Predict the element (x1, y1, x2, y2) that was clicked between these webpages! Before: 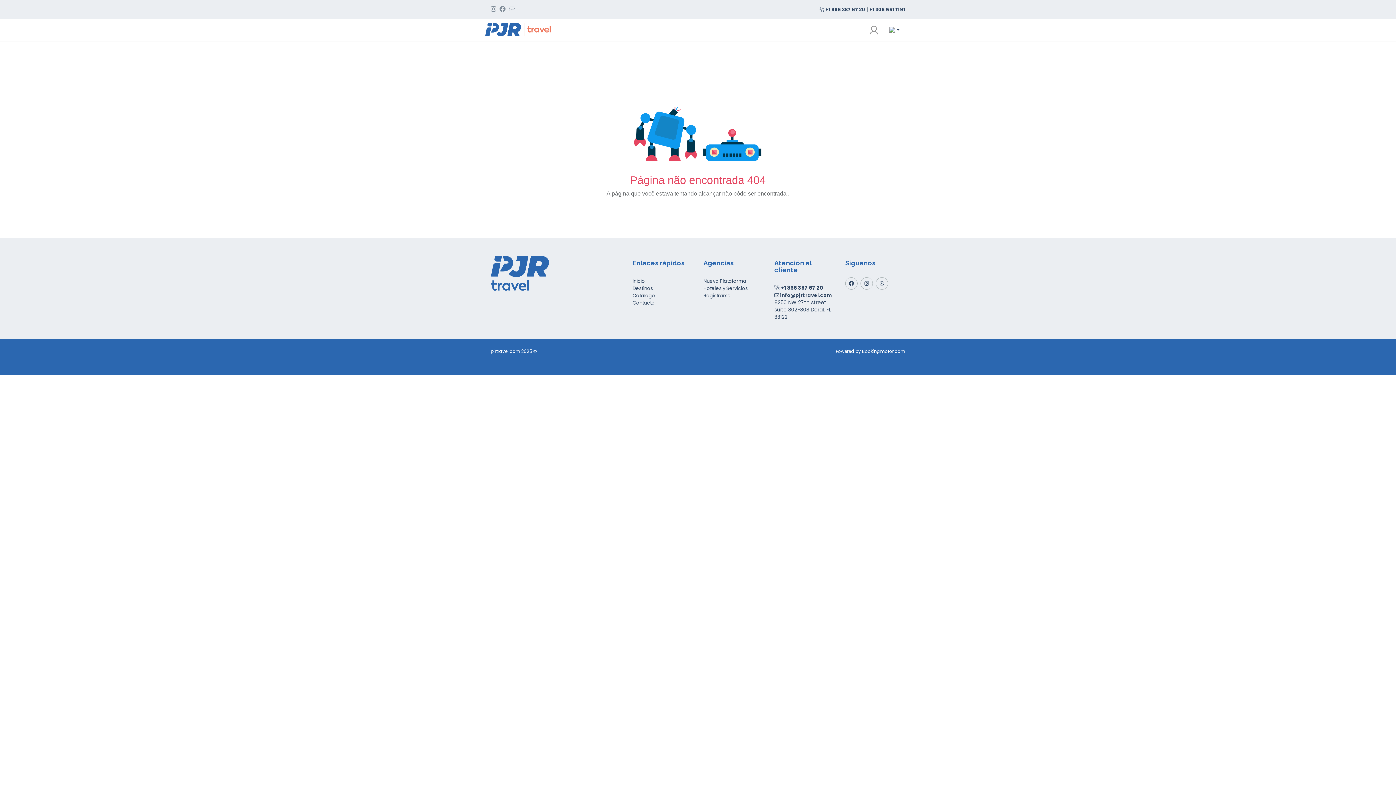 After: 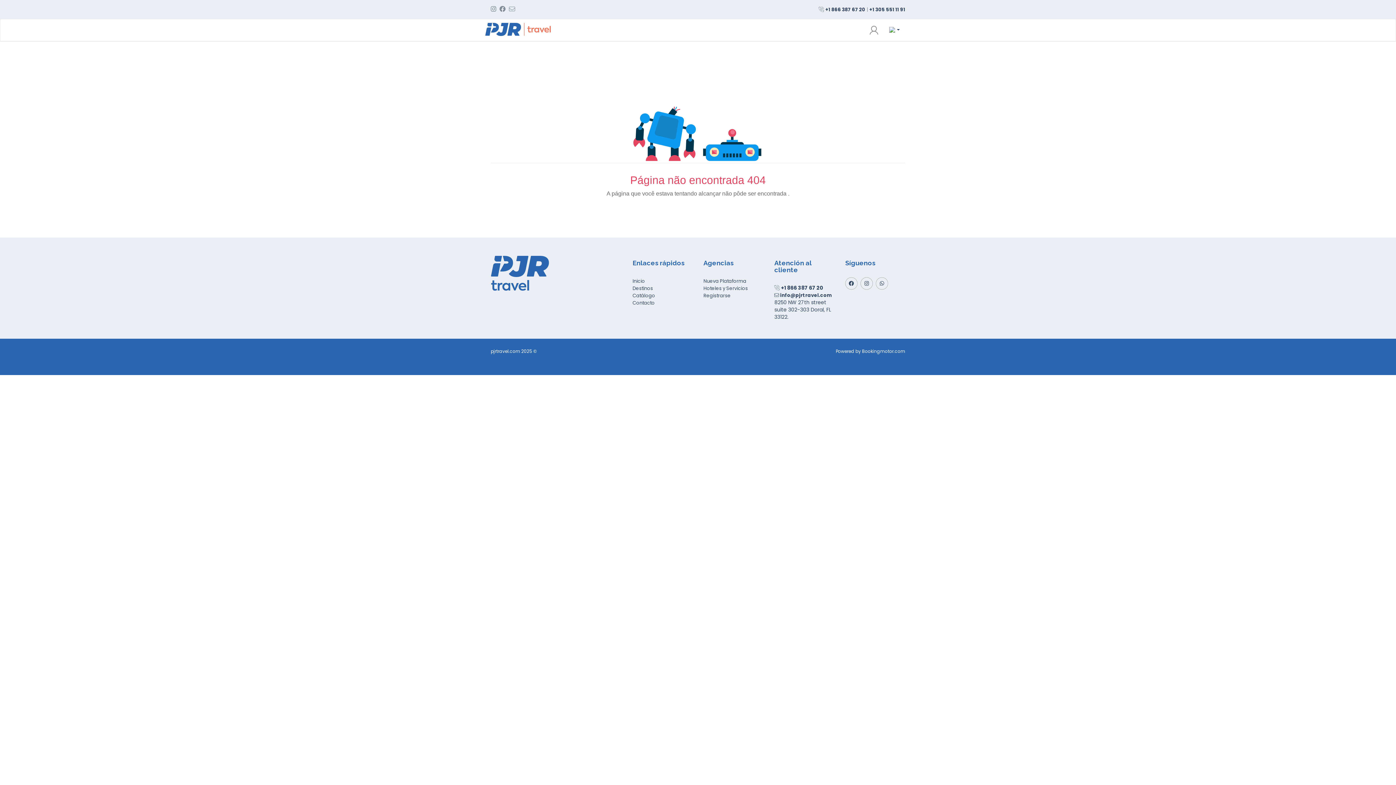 Action: bbox: (876, 277, 888, 289) label: Whatsapp